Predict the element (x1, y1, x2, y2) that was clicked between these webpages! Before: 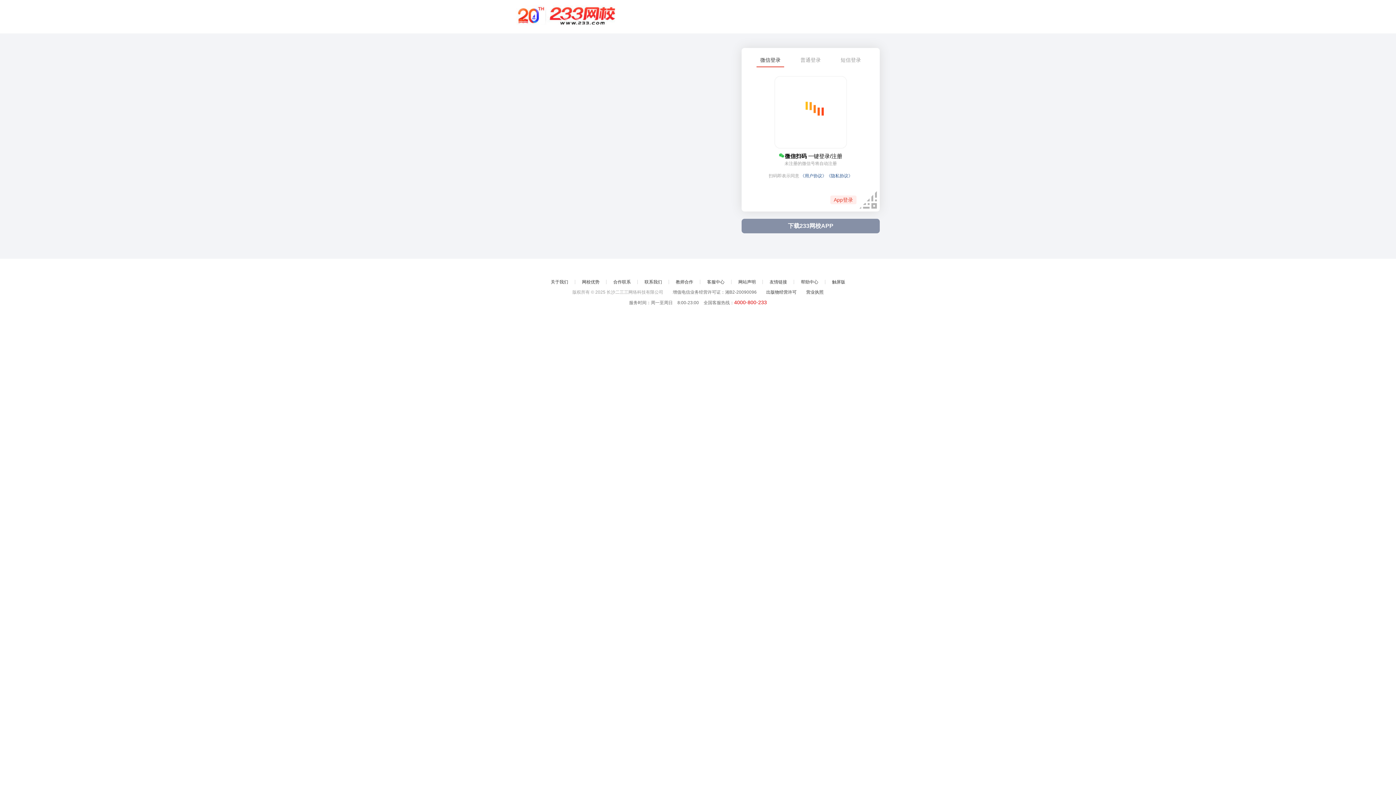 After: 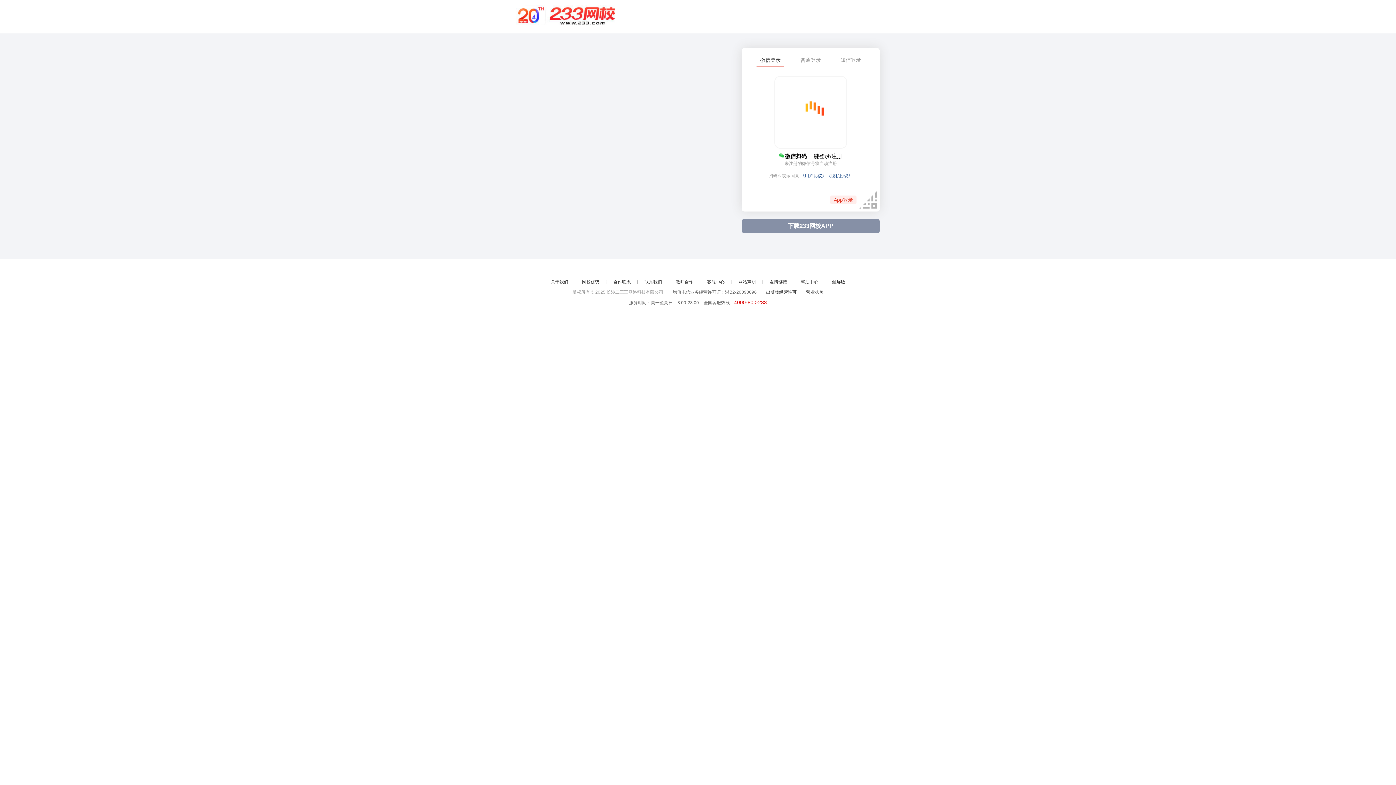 Action: label: 微信登录 bbox: (756, 57, 784, 67)